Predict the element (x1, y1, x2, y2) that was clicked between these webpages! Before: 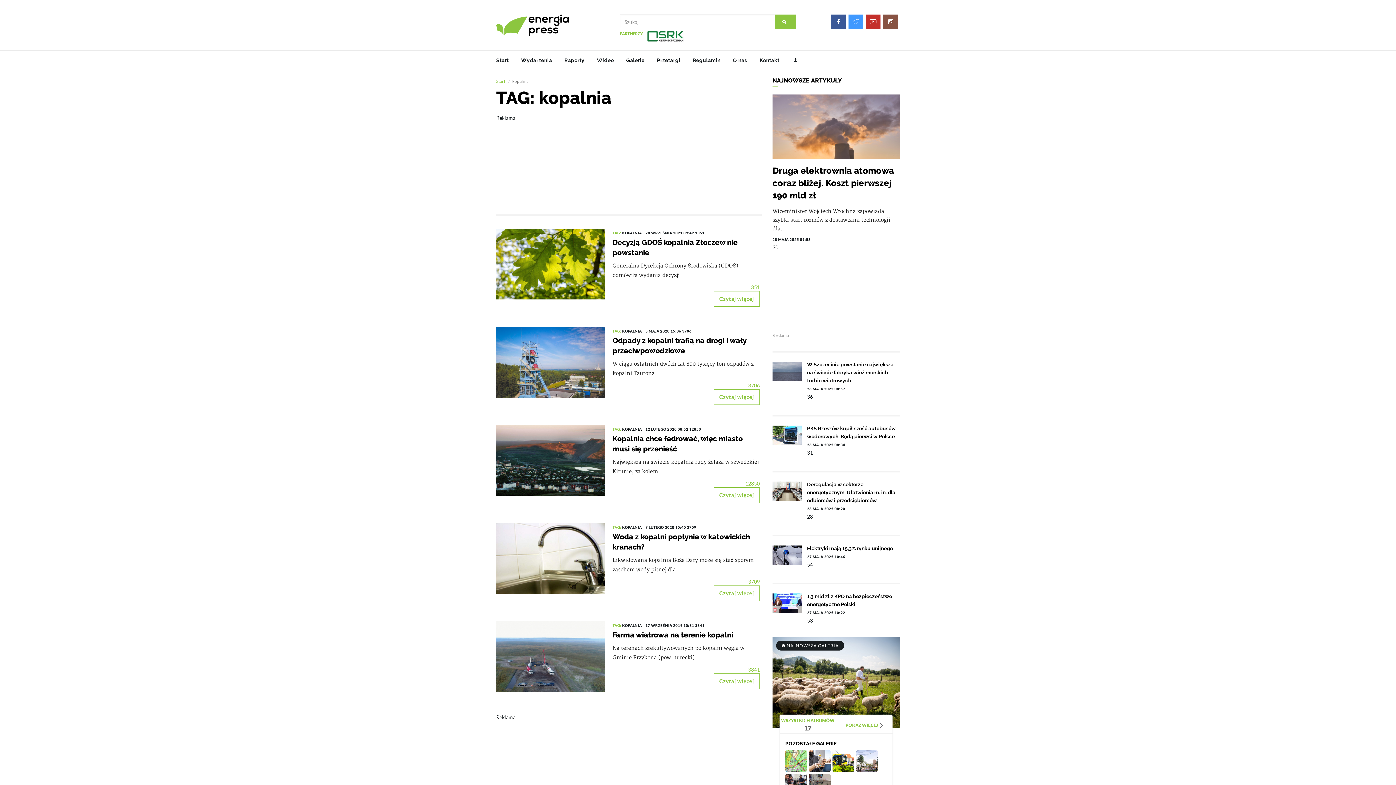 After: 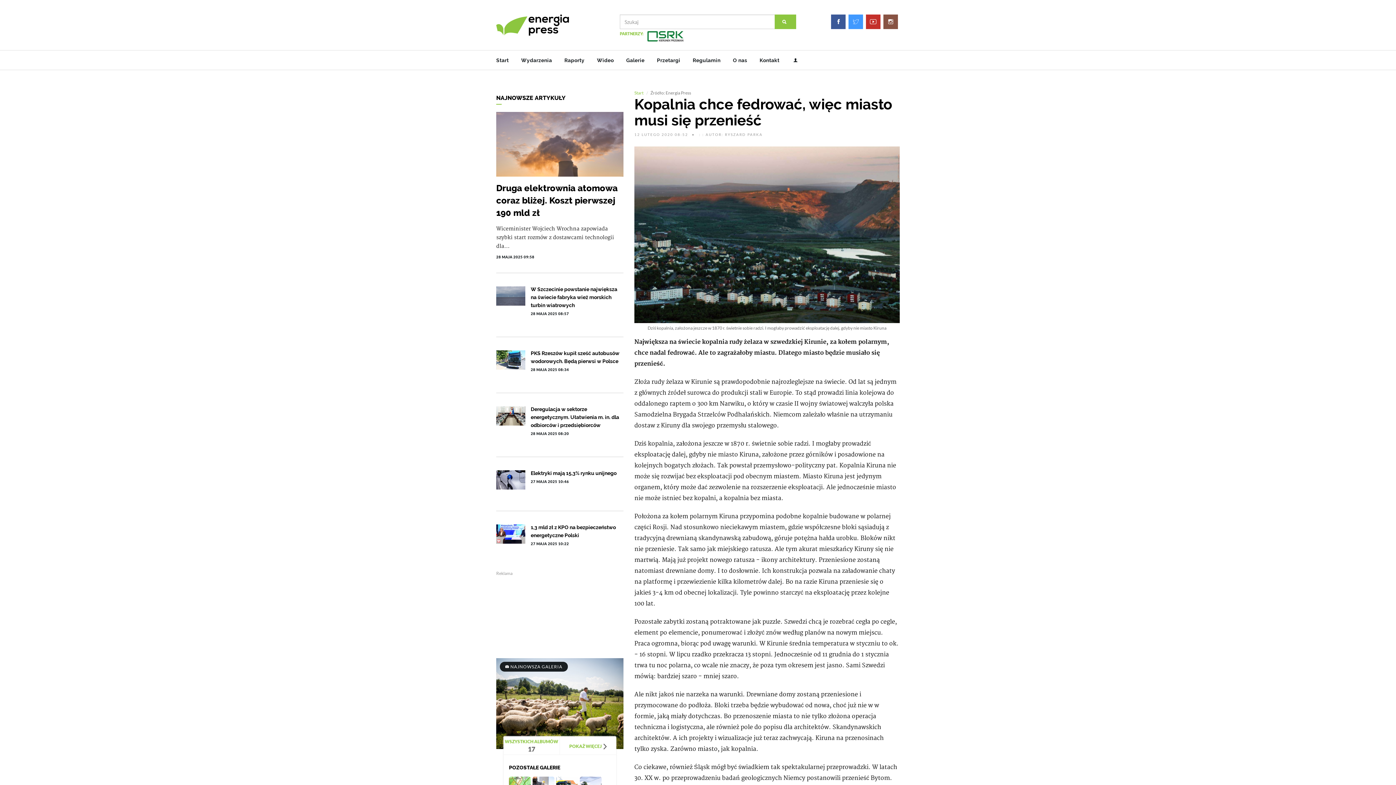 Action: bbox: (496, 457, 605, 463)